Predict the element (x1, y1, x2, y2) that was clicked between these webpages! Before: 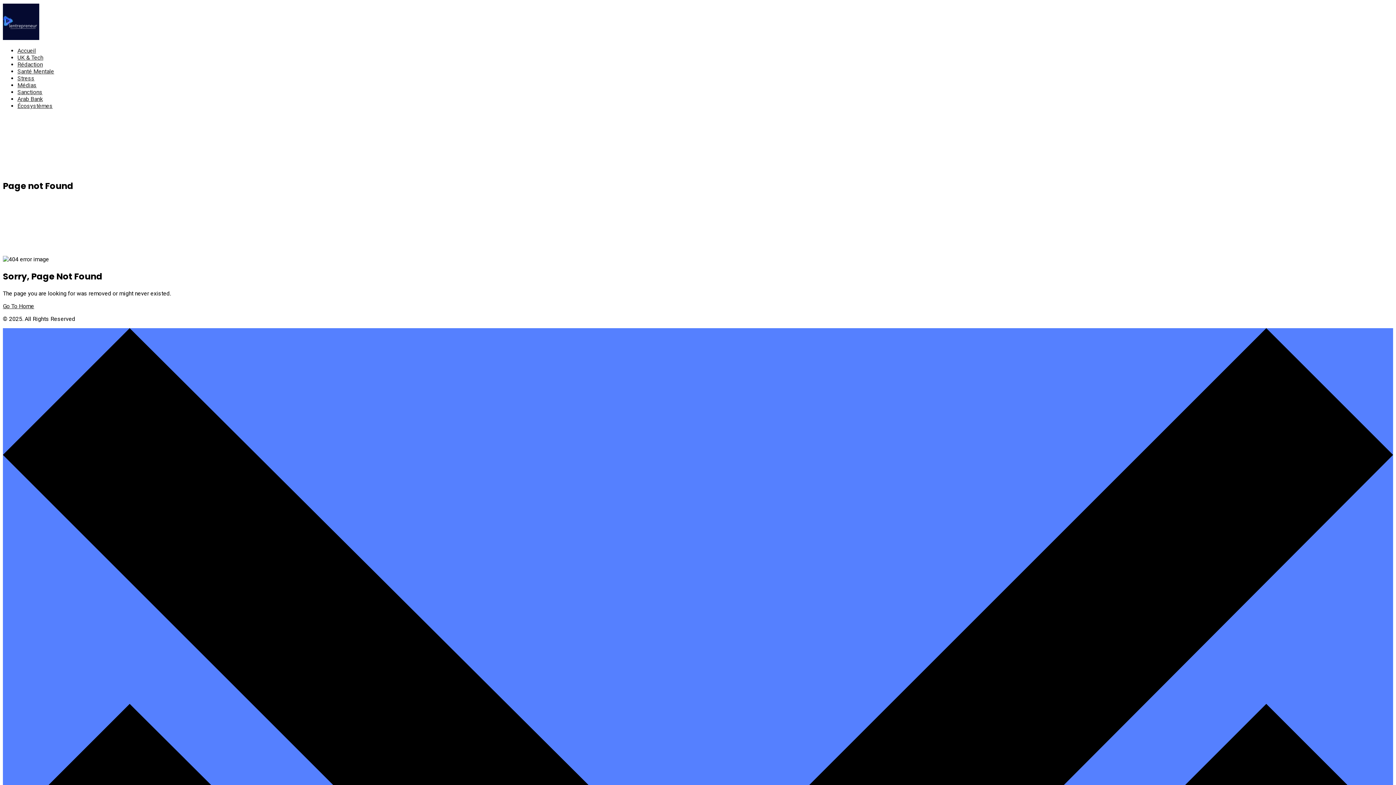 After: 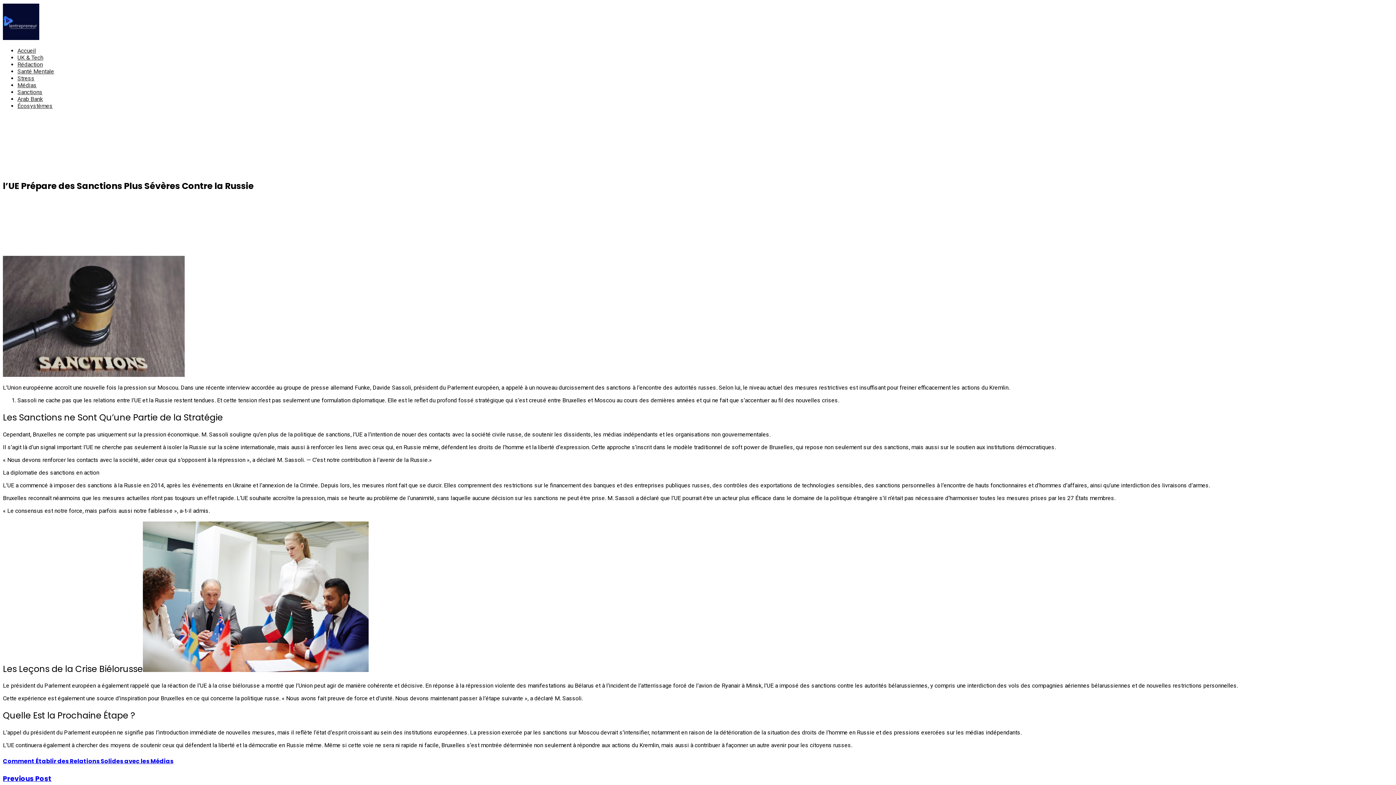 Action: bbox: (17, 88, 42, 95) label: Sanctions